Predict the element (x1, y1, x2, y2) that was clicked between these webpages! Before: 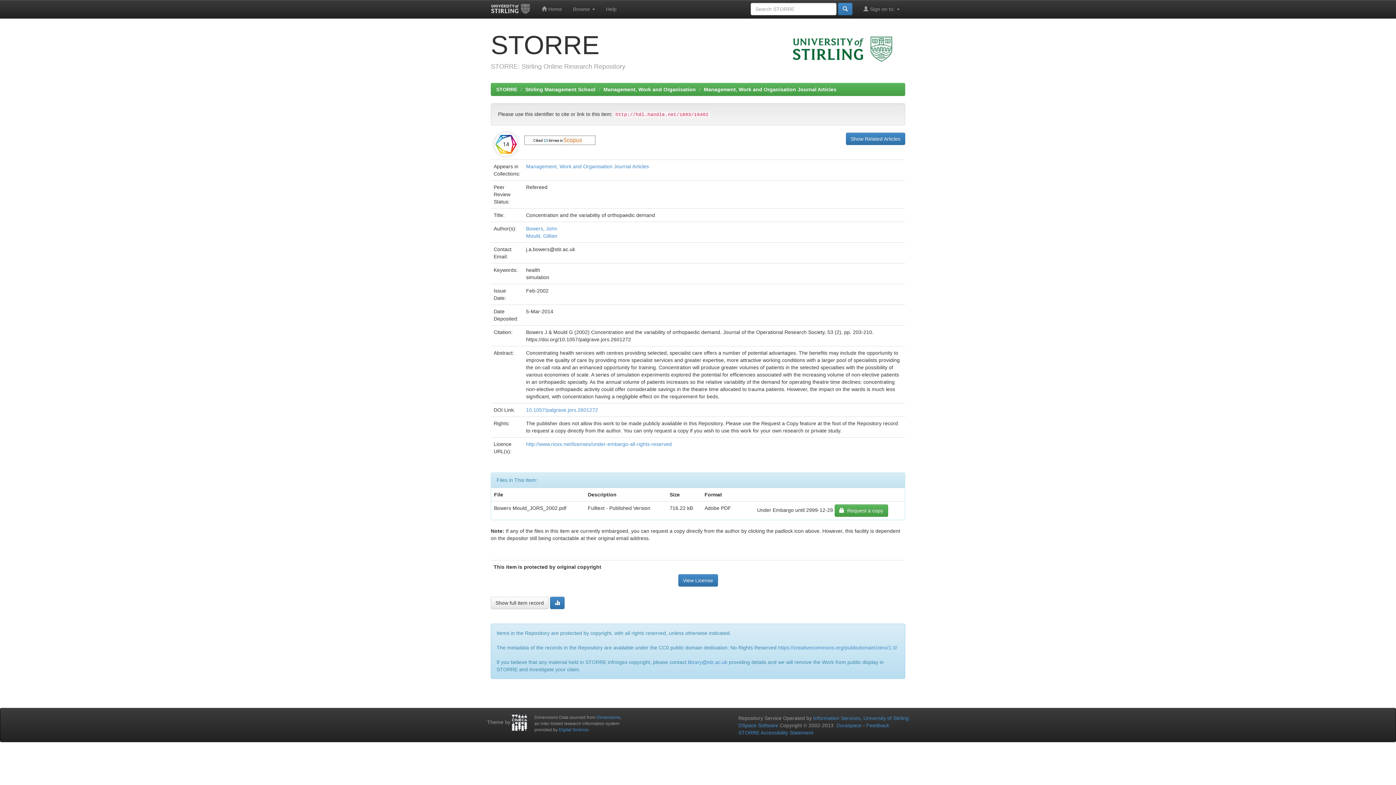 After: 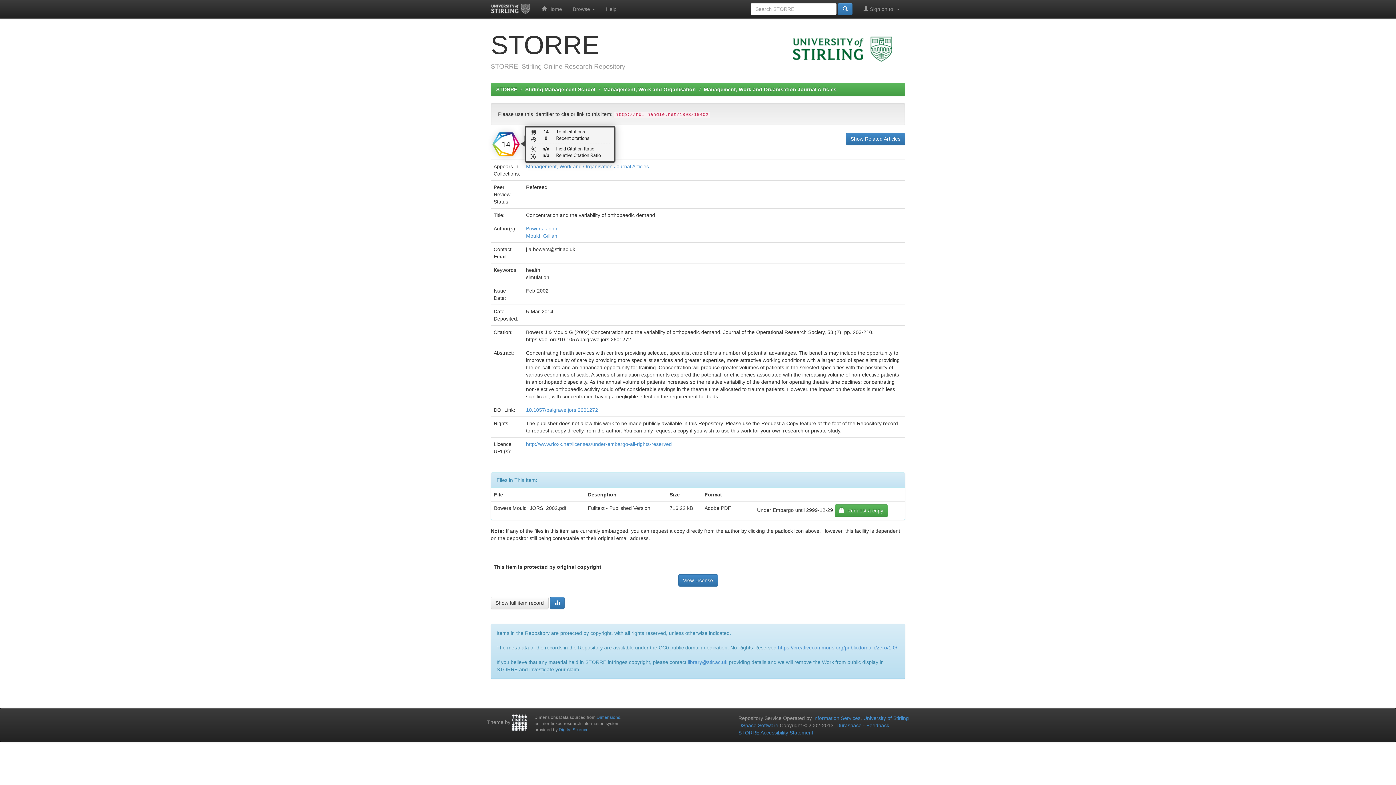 Action: bbox: (494, 132, 517, 156) label: 14 total citations on Dimensions.